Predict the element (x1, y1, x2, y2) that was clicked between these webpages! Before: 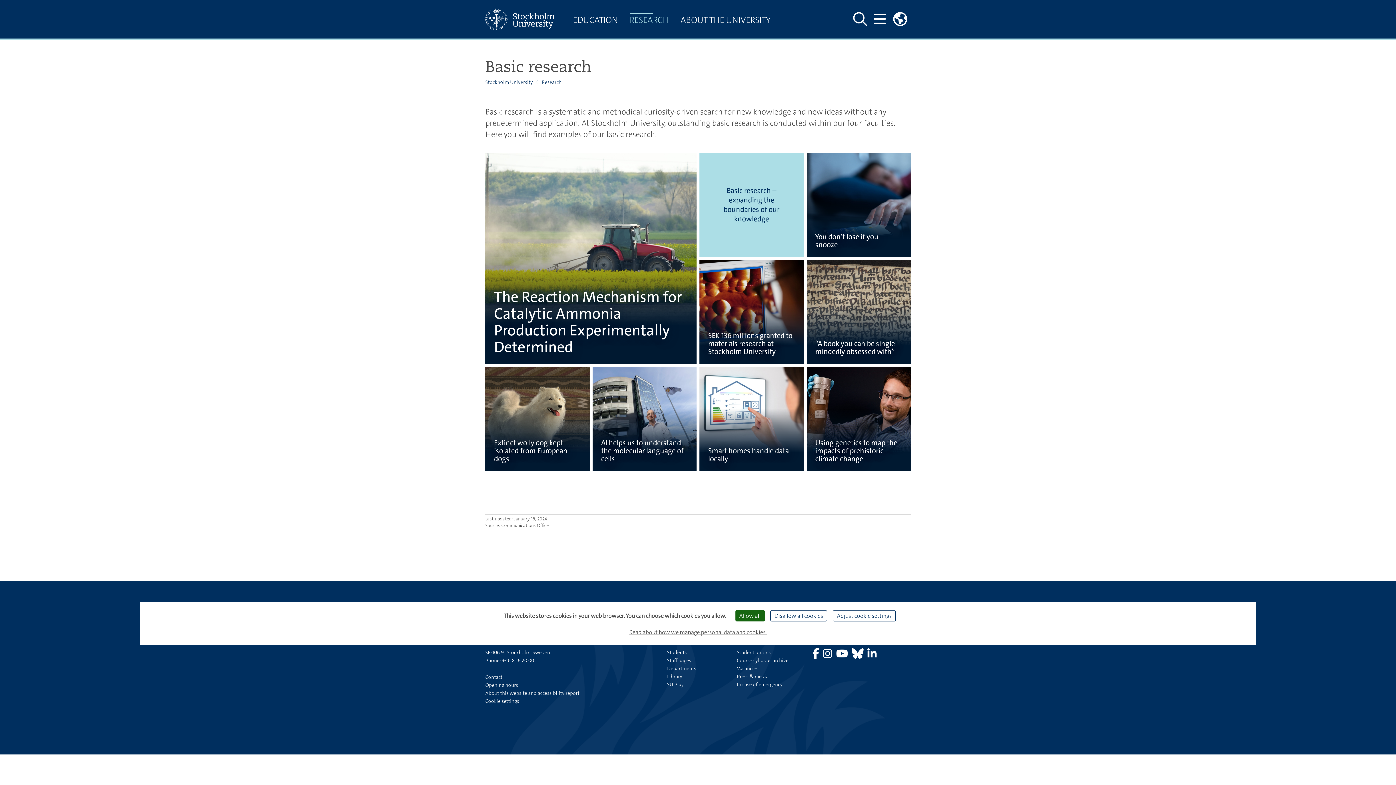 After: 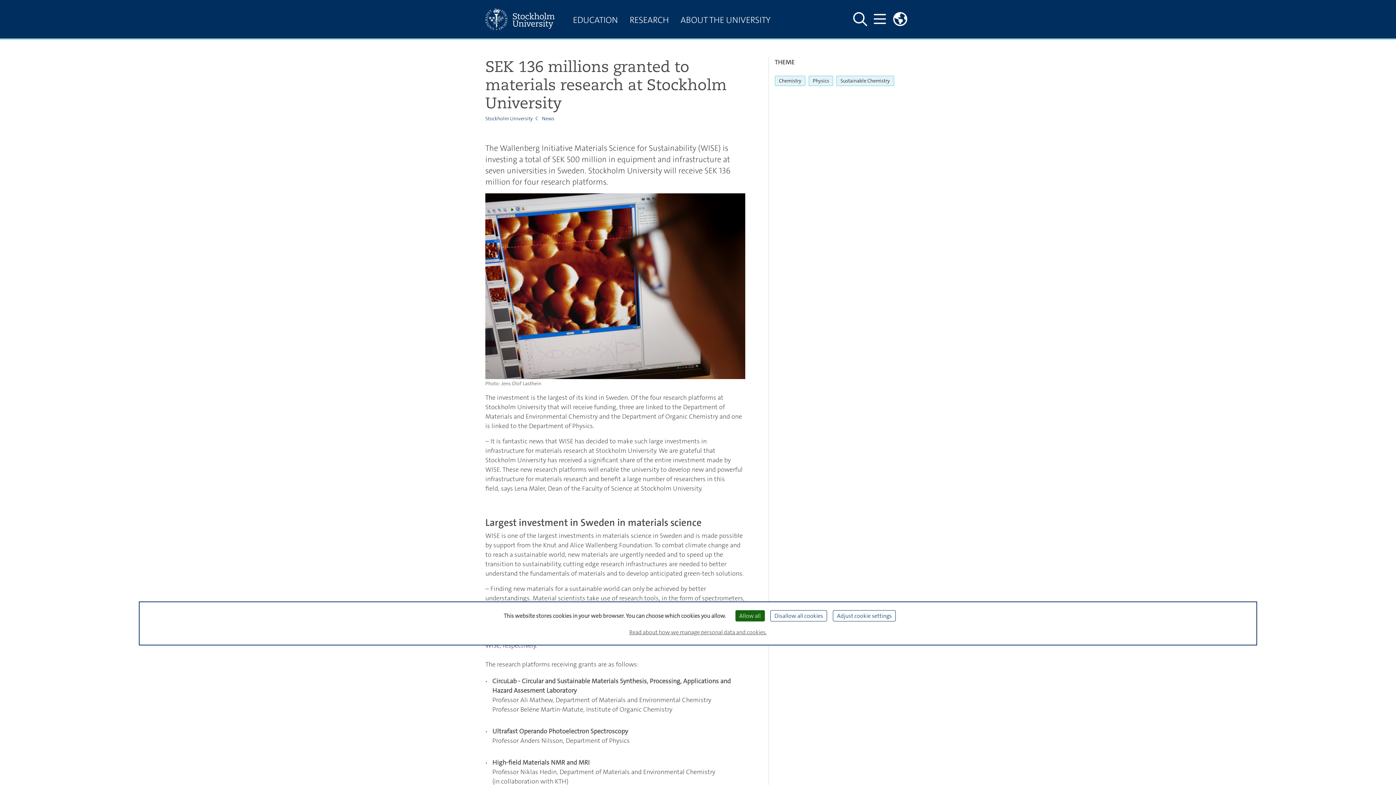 Action: bbox: (708, 331, 795, 355) label: SEK 136 millions granted to materials research at Stockholm University